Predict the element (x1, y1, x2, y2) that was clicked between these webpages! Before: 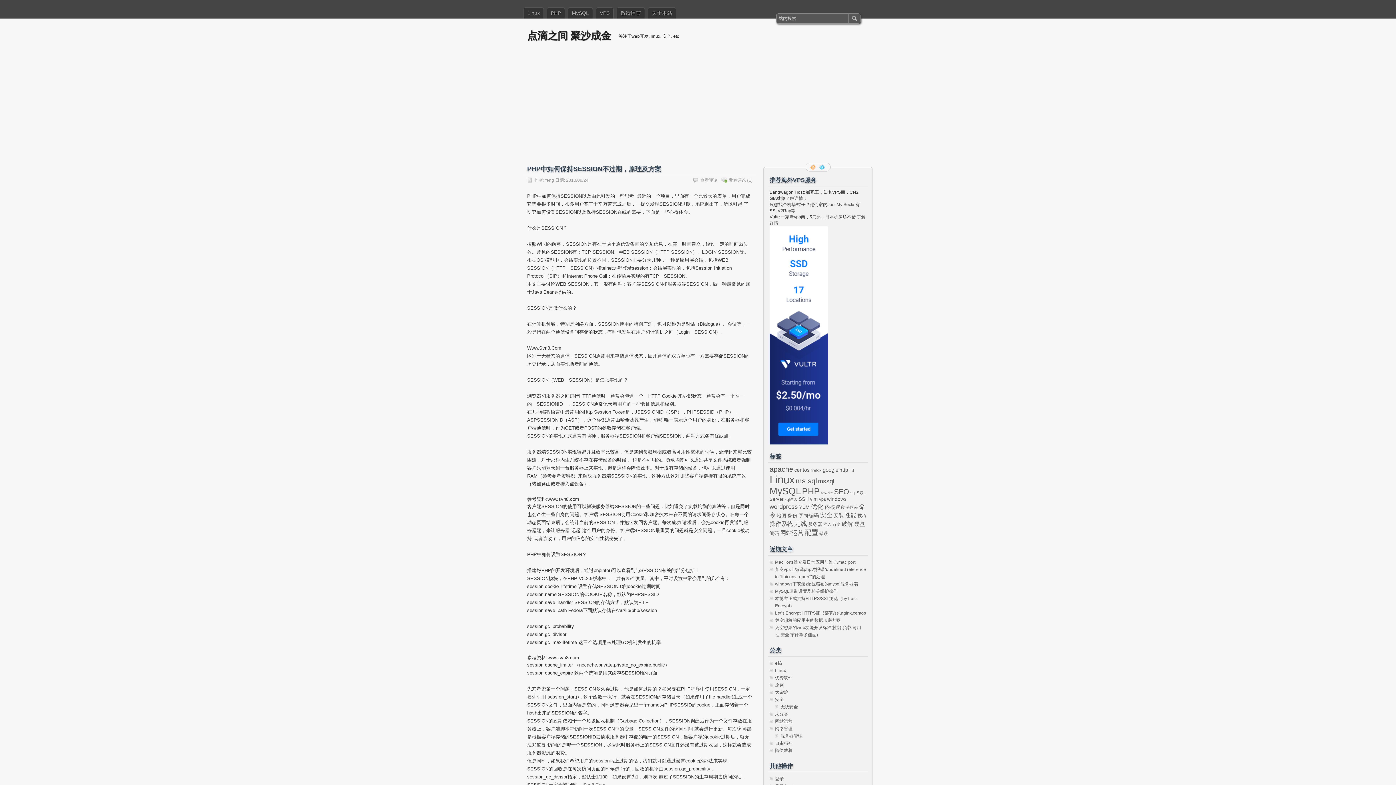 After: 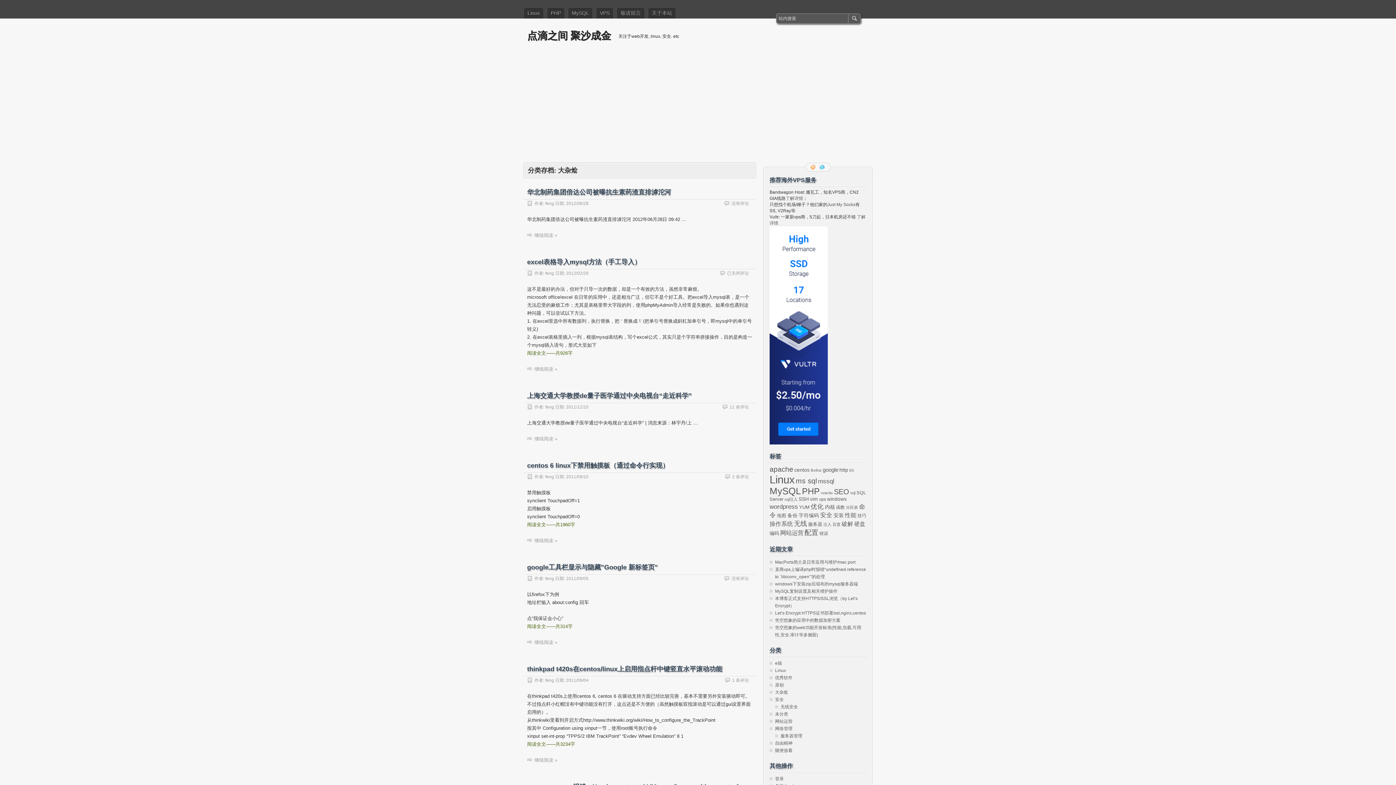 Action: label: 大杂烩 bbox: (775, 690, 788, 695)